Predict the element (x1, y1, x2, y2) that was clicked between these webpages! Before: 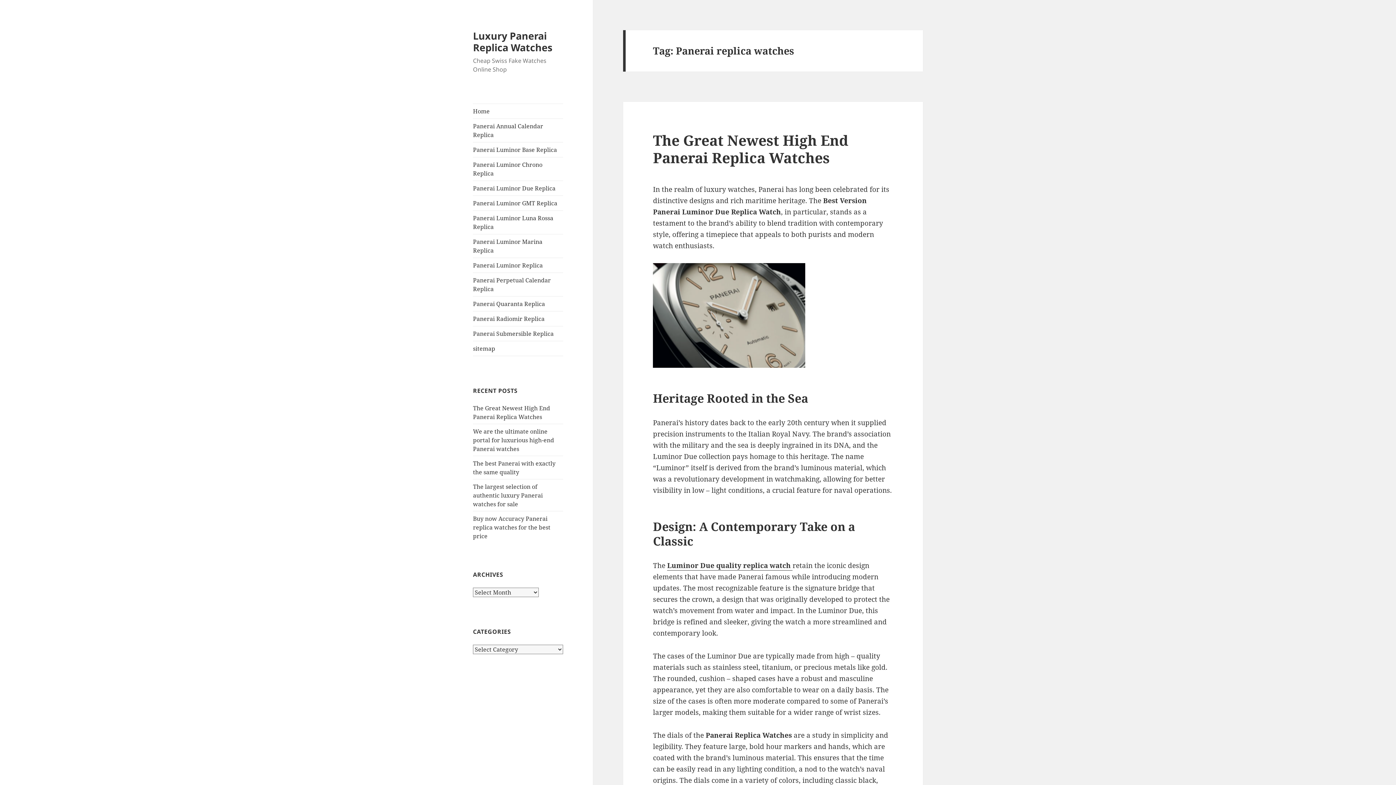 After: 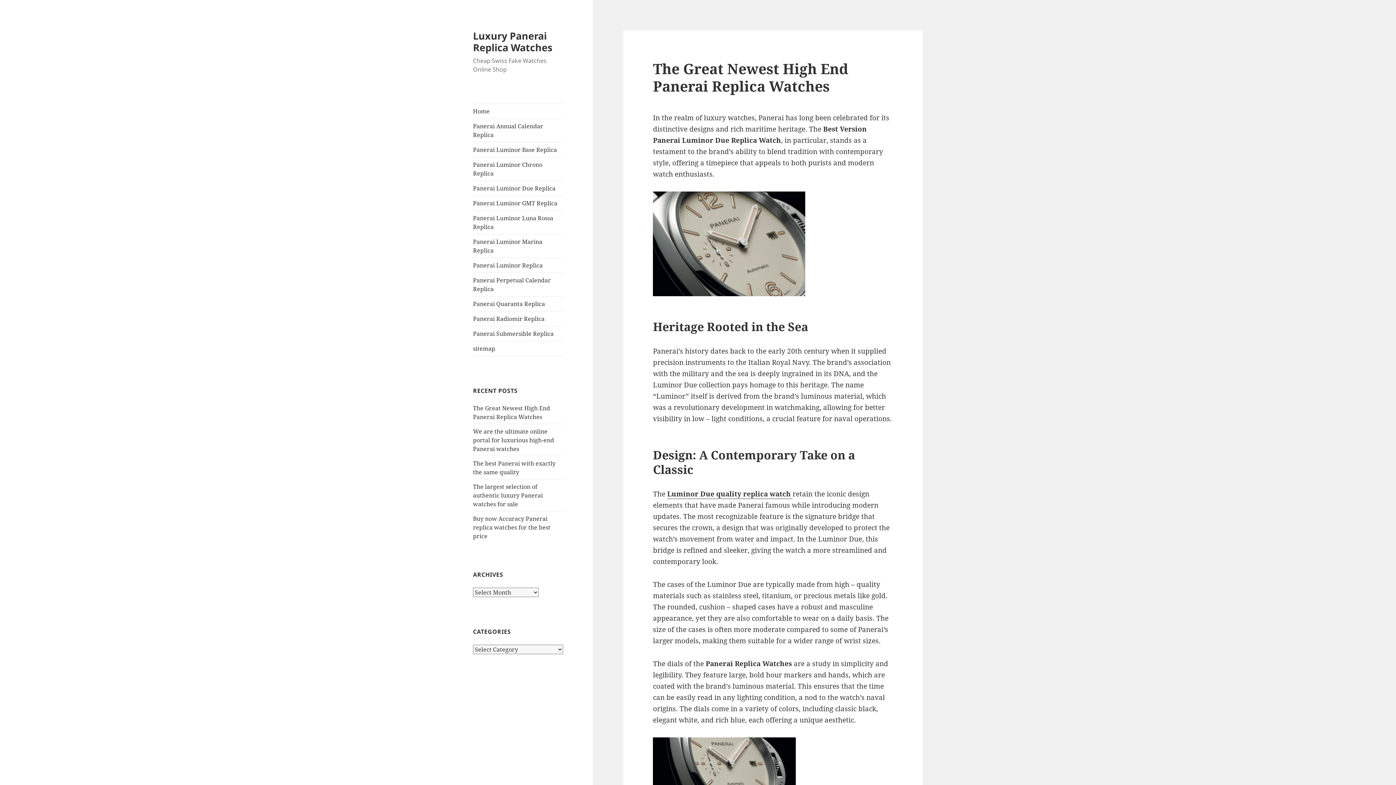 Action: bbox: (653, 130, 848, 167) label: The Great Newest High End Panerai Replica Watches